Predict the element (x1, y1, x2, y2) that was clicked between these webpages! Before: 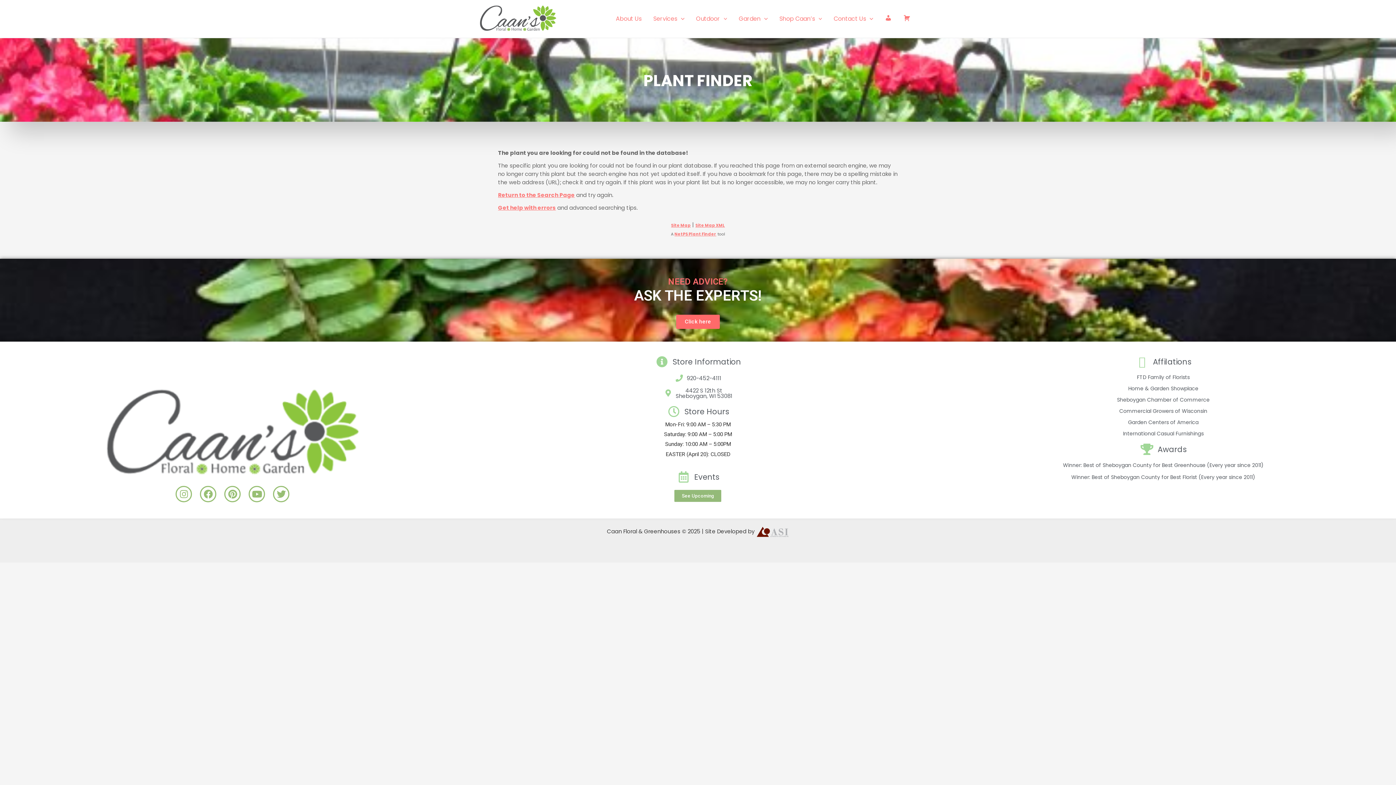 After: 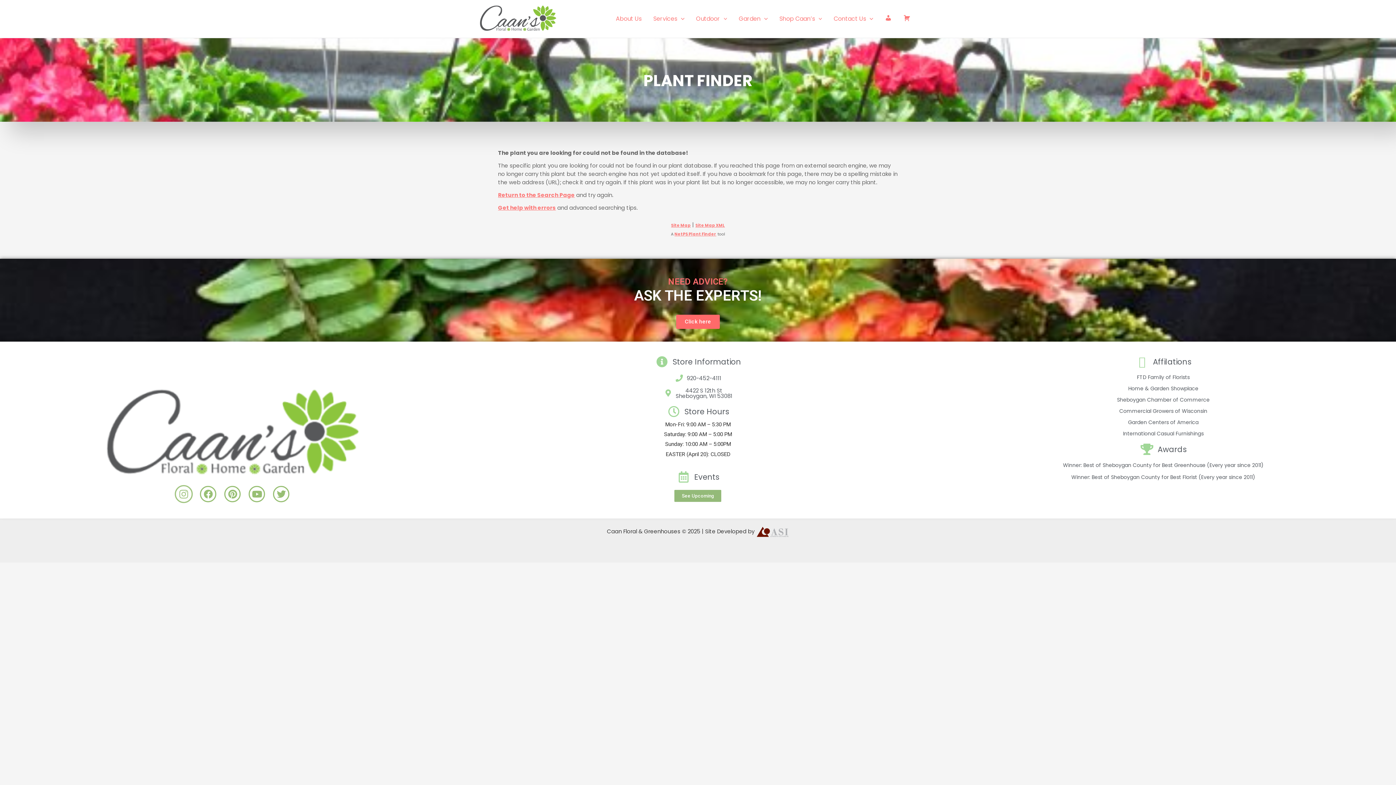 Action: label: Instagram bbox: (175, 486, 192, 502)